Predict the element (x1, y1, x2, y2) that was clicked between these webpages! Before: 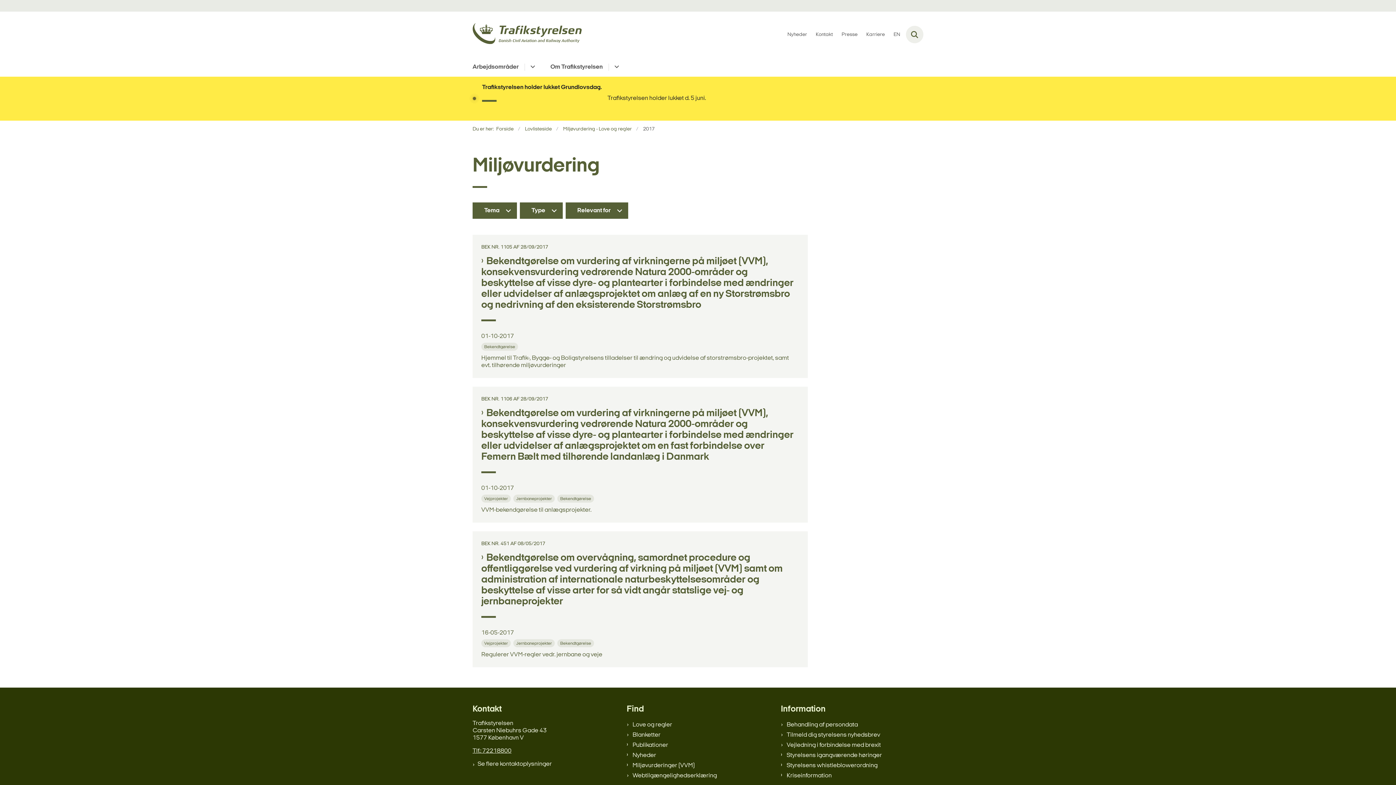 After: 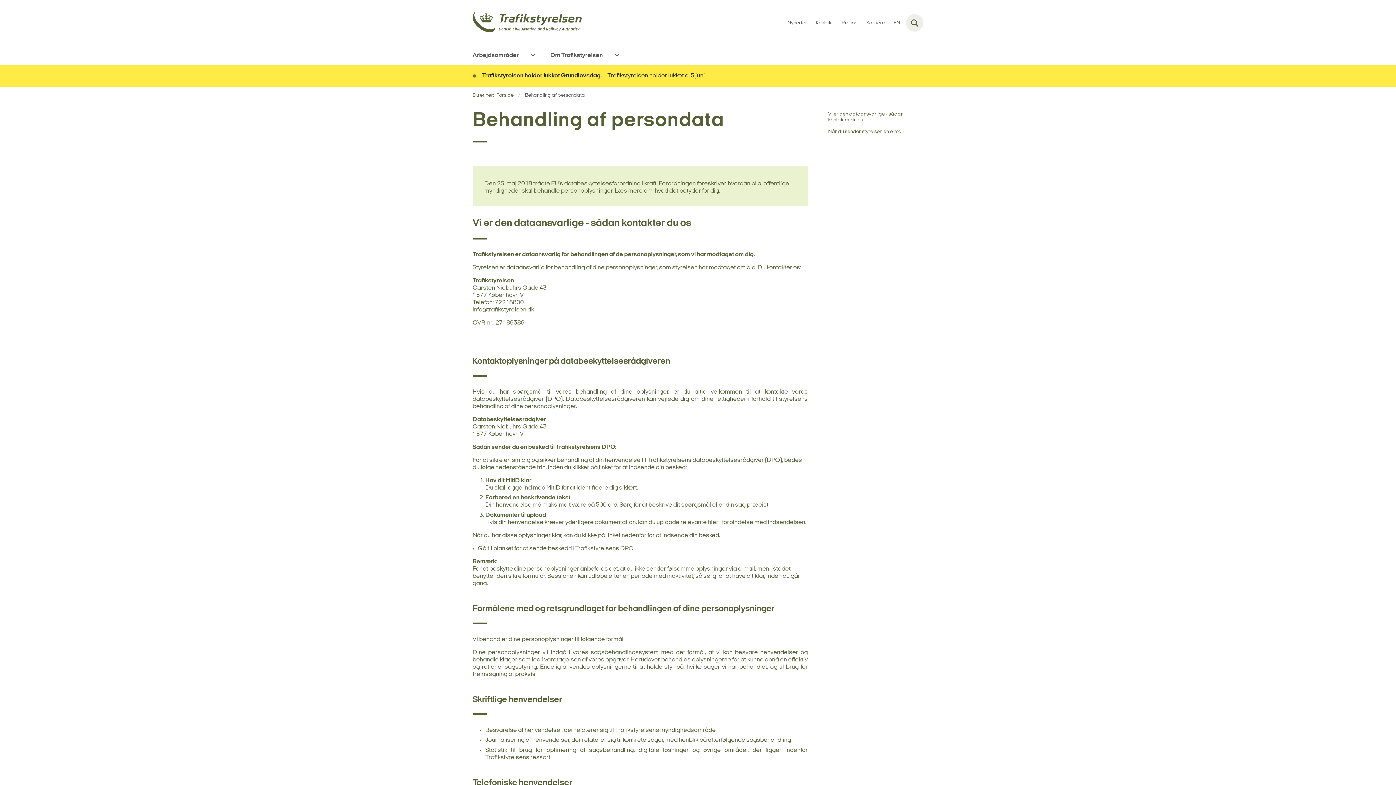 Action: label: Behandling af persondata bbox: (786, 721, 923, 728)